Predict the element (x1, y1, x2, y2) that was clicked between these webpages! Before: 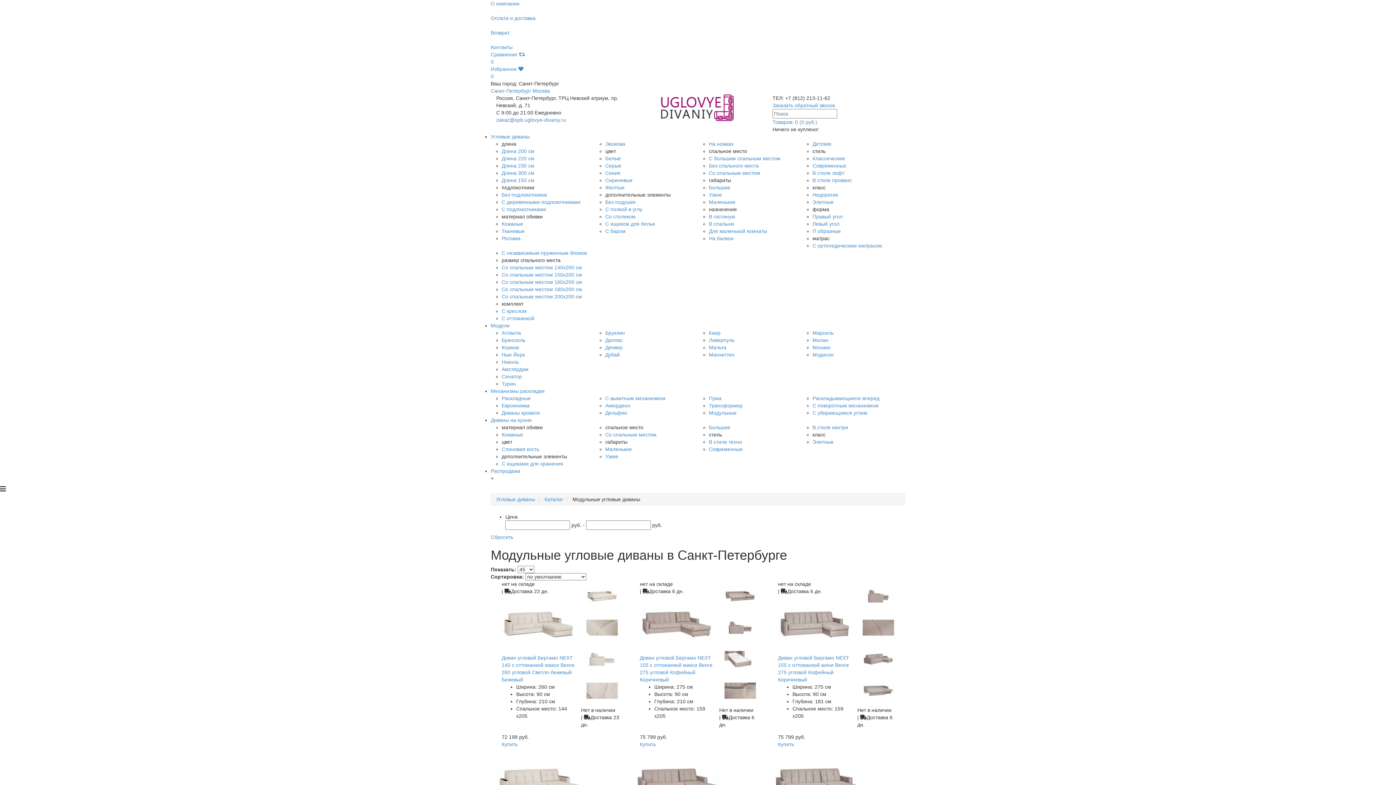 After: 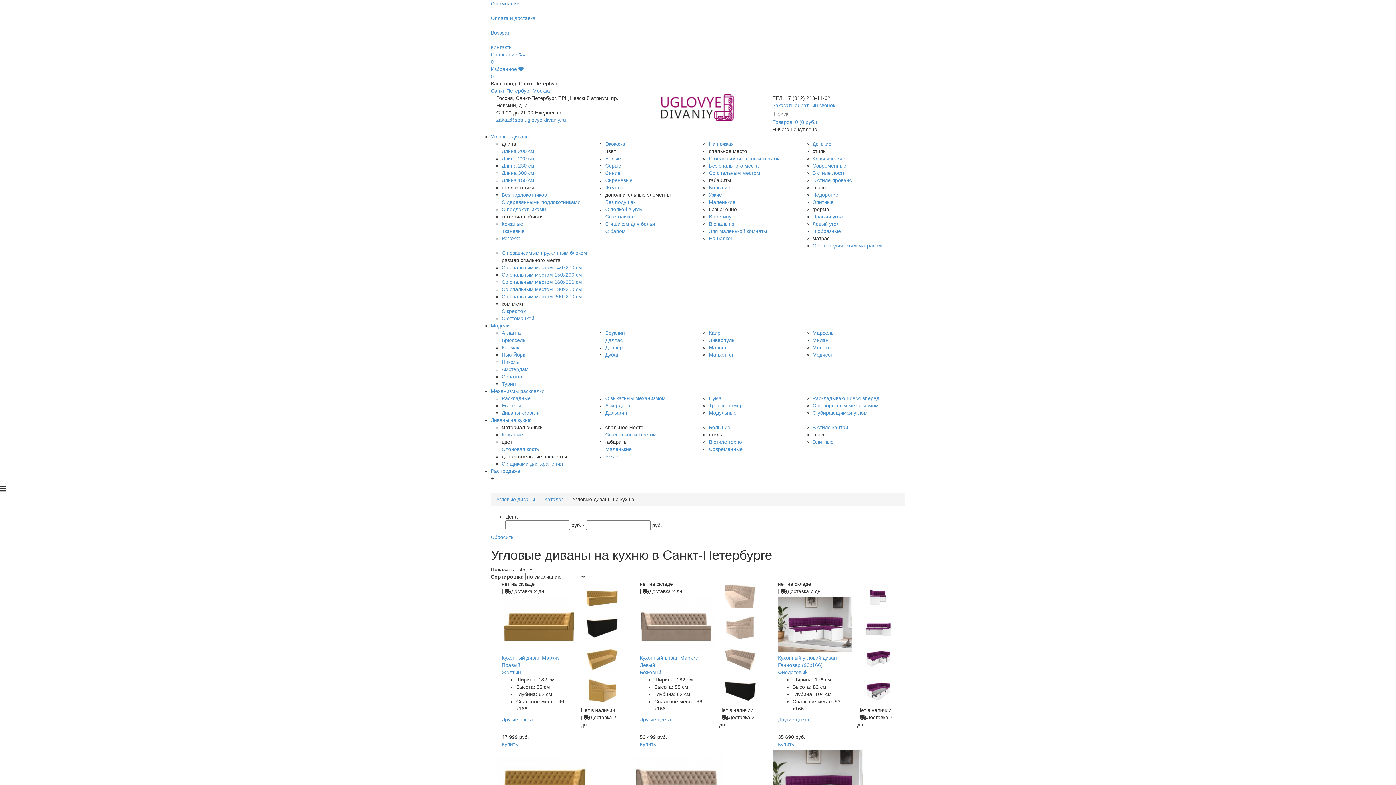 Action: bbox: (490, 417, 532, 423) label: Диваны на кухню